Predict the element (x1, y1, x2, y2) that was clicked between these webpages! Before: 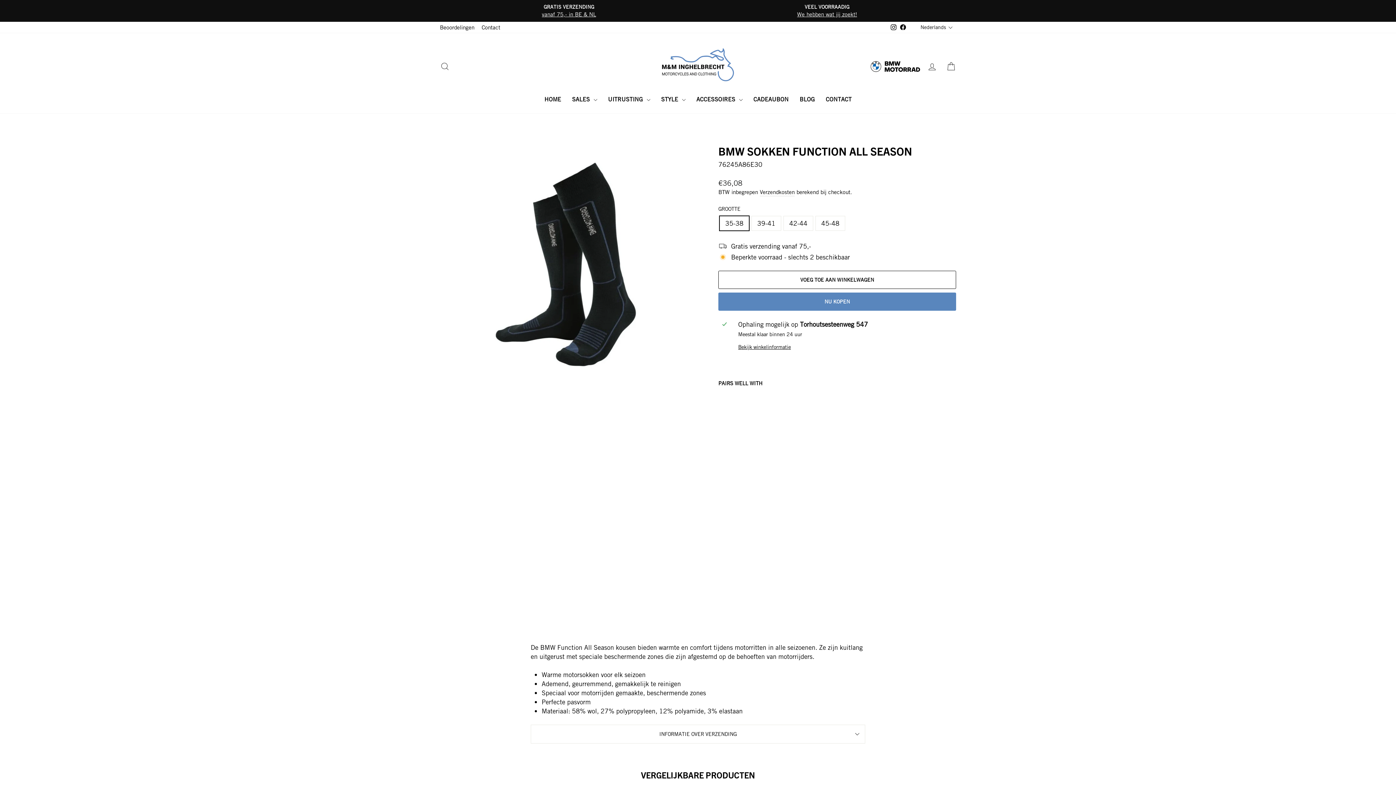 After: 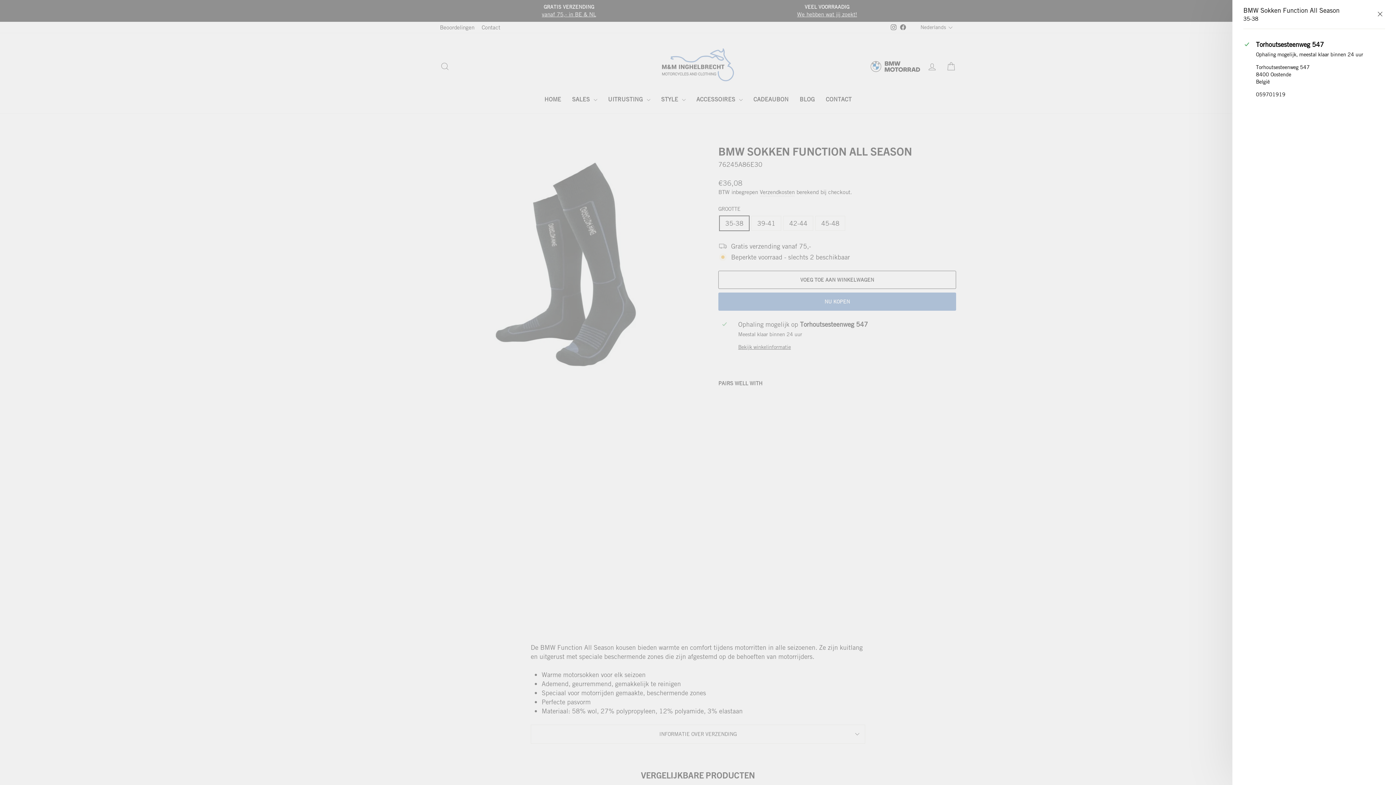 Action: bbox: (738, 343, 952, 350) label: Bekijk winkelinformatie